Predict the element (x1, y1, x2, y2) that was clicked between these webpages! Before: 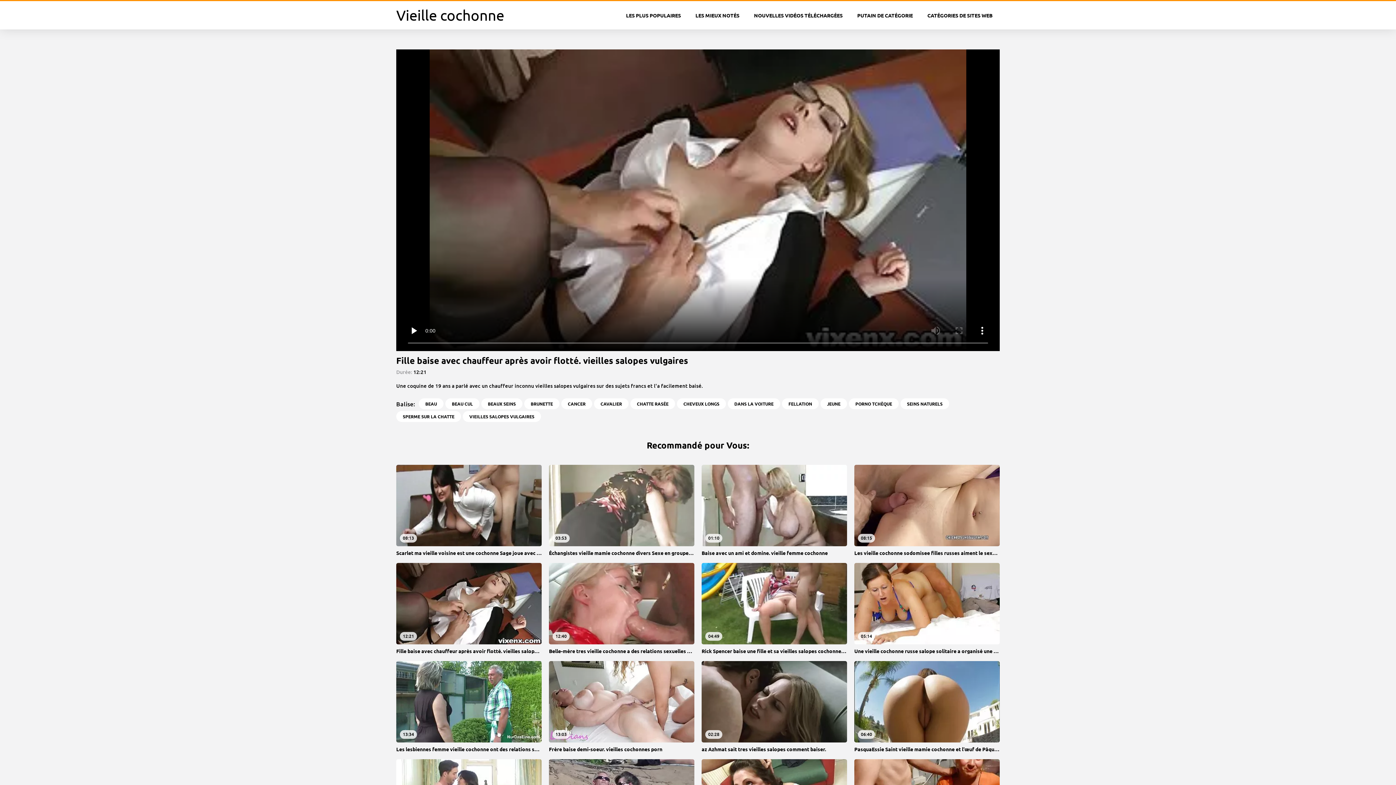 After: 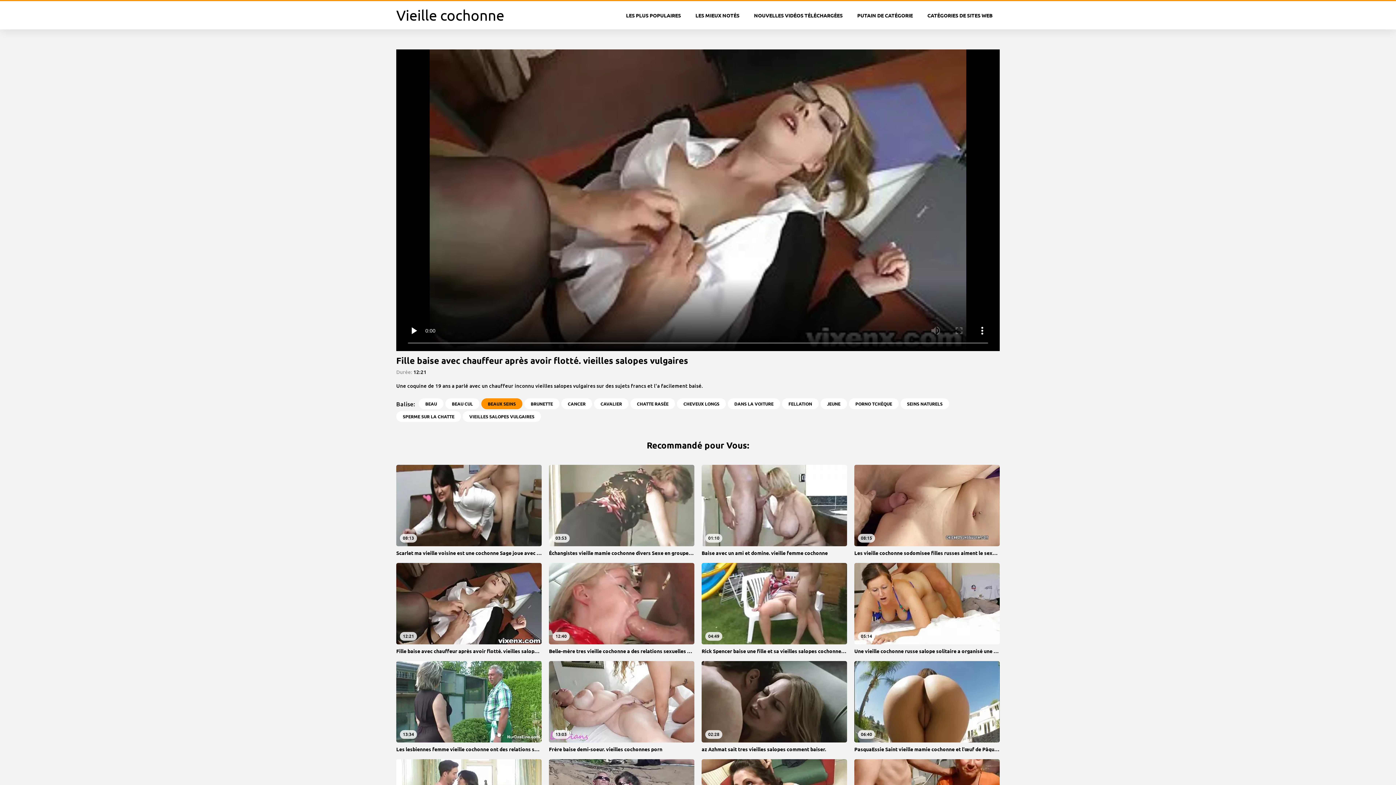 Action: label: BEAUX SEINS bbox: (481, 398, 522, 409)